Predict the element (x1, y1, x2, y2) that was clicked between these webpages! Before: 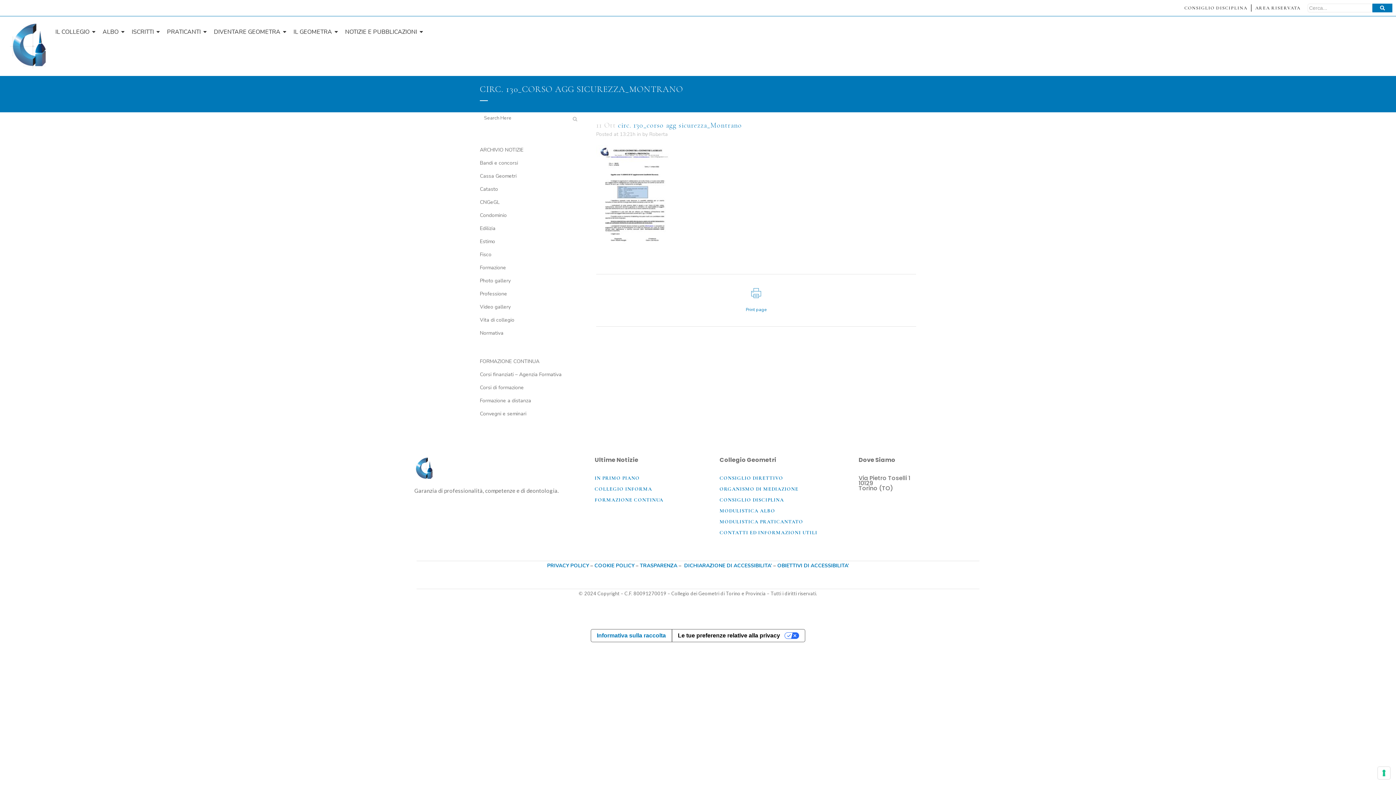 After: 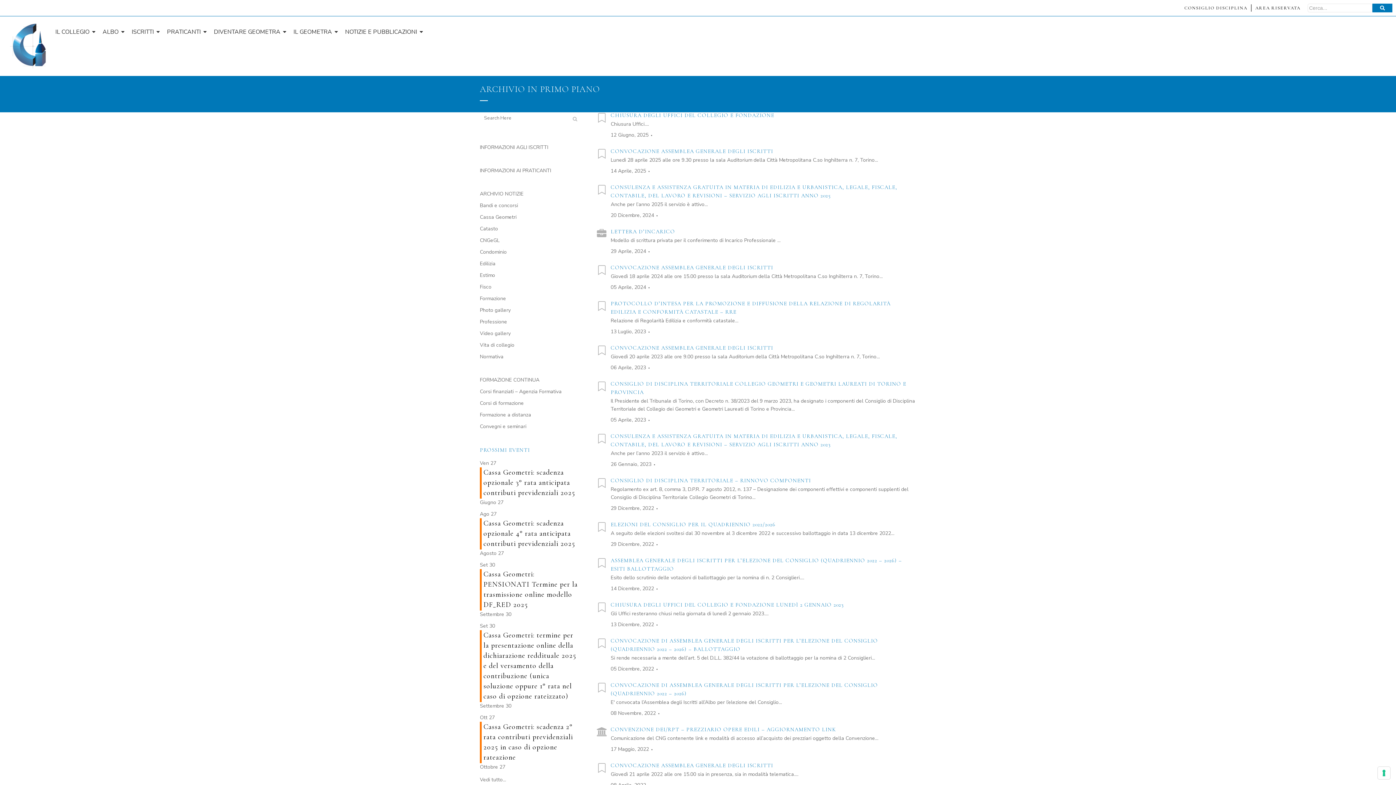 Action: label: IN PRIMO PIANO bbox: (594, 475, 639, 481)